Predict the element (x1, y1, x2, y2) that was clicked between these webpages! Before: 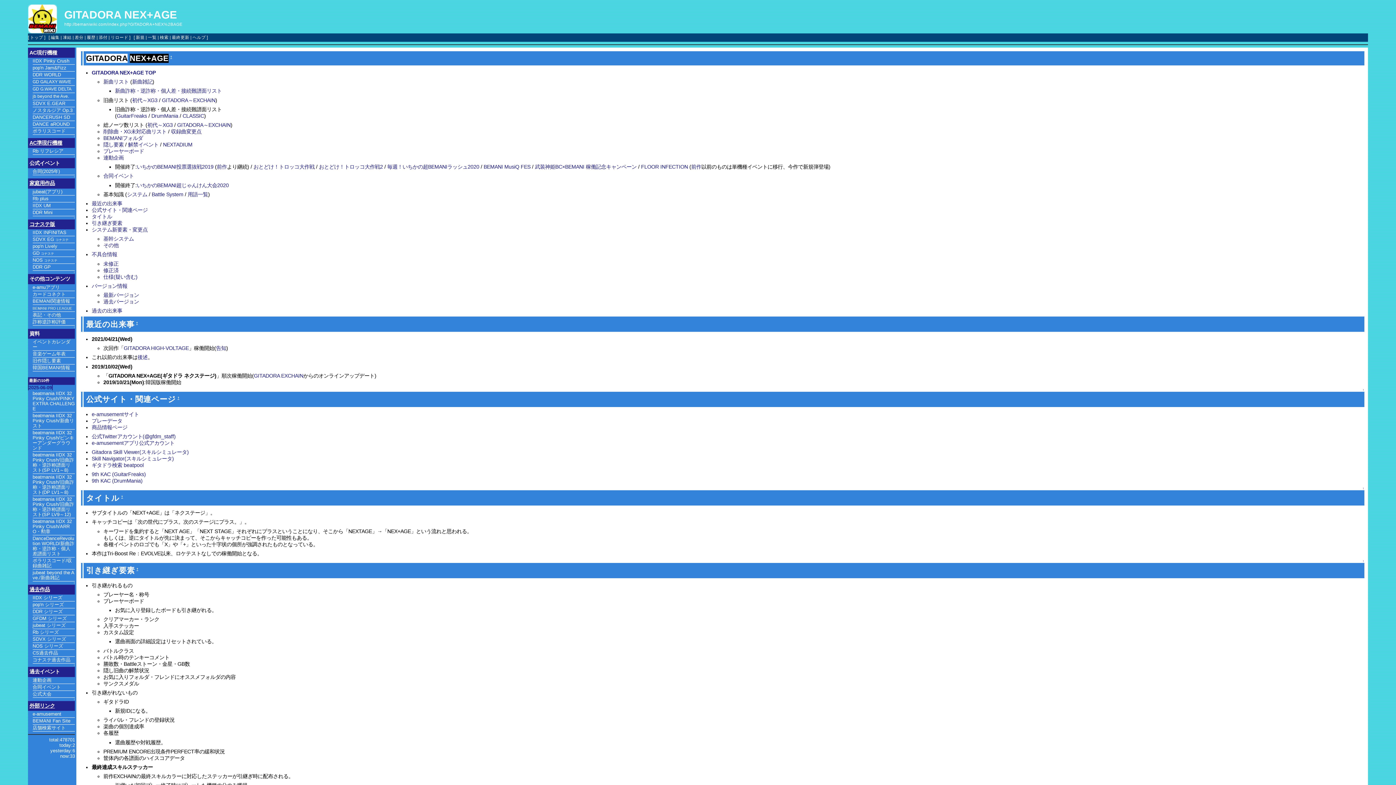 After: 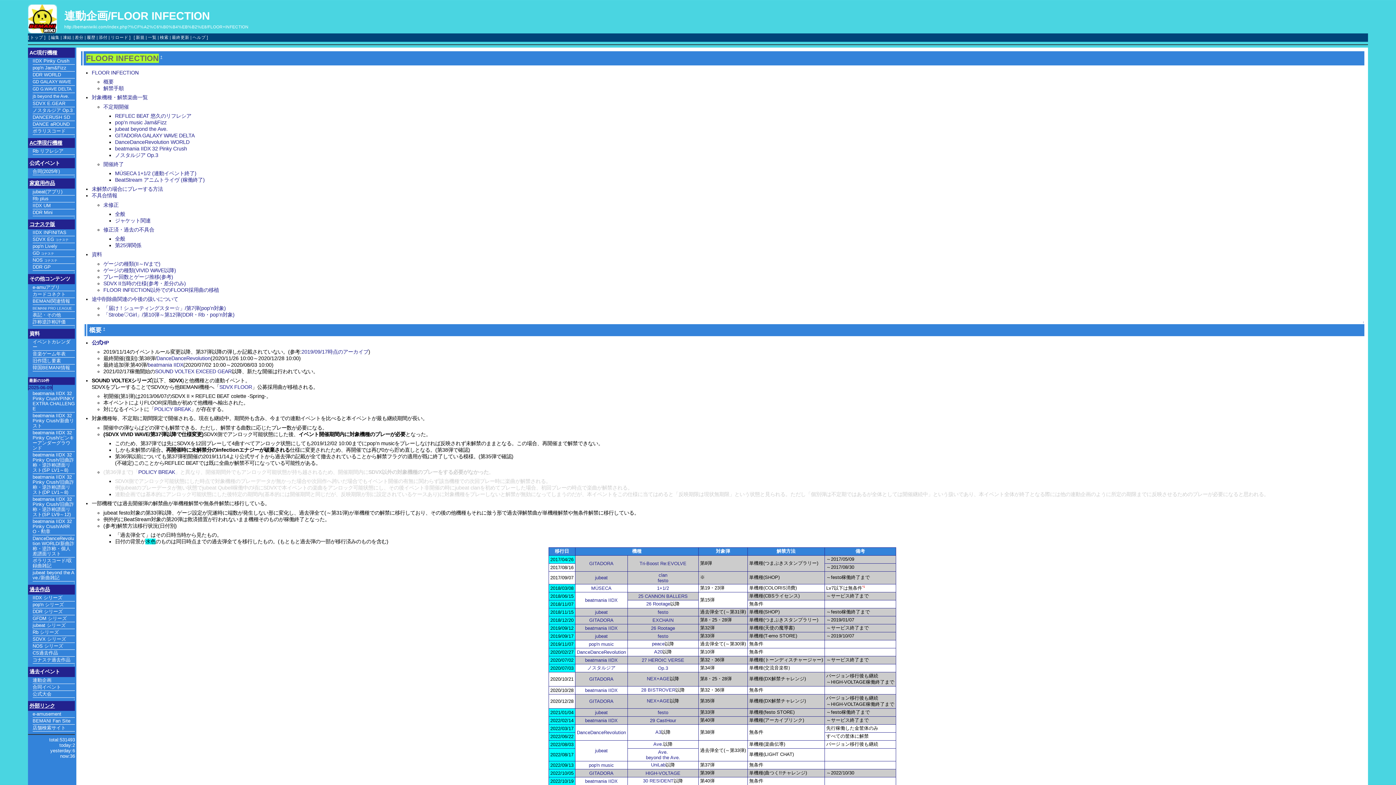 Action: bbox: (641, 164, 688, 169) label: FLOOR INFECTION